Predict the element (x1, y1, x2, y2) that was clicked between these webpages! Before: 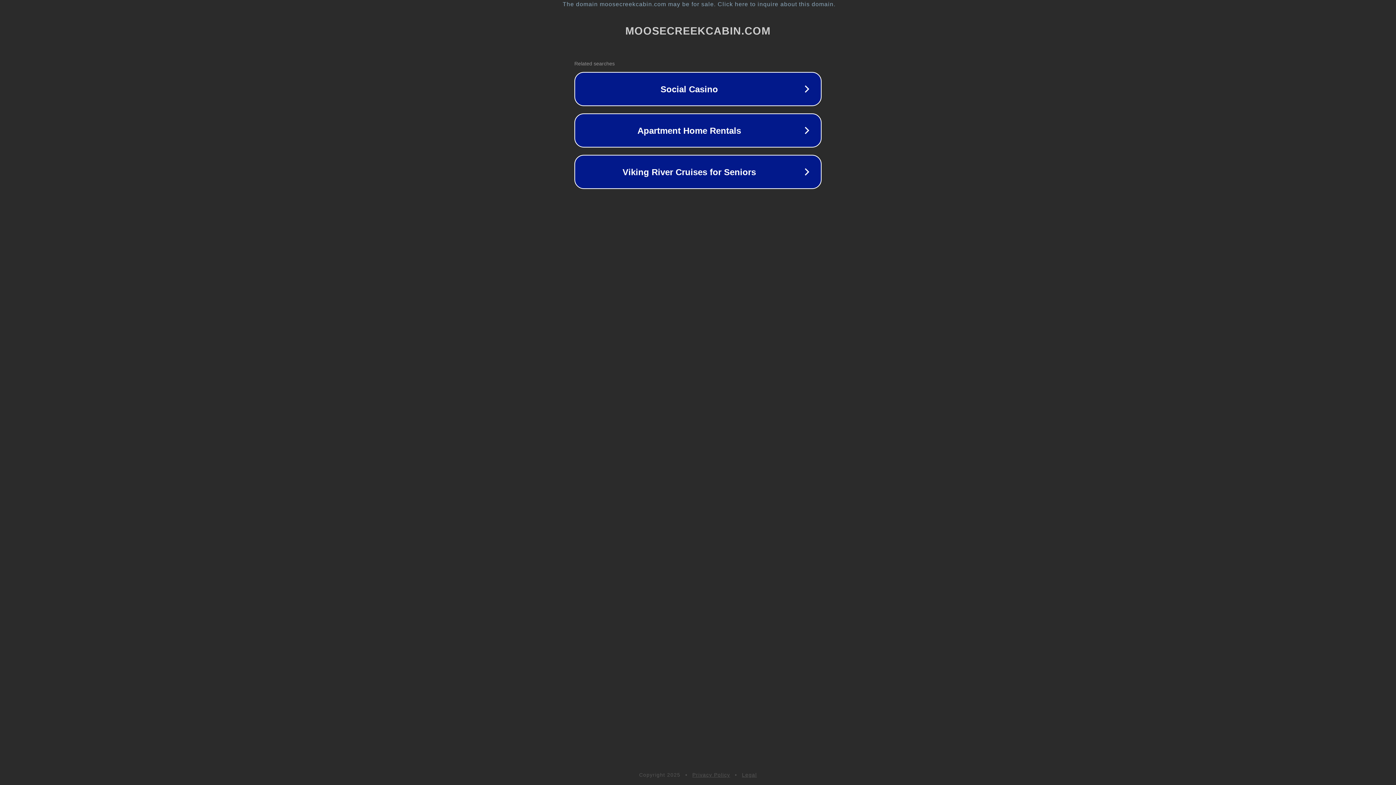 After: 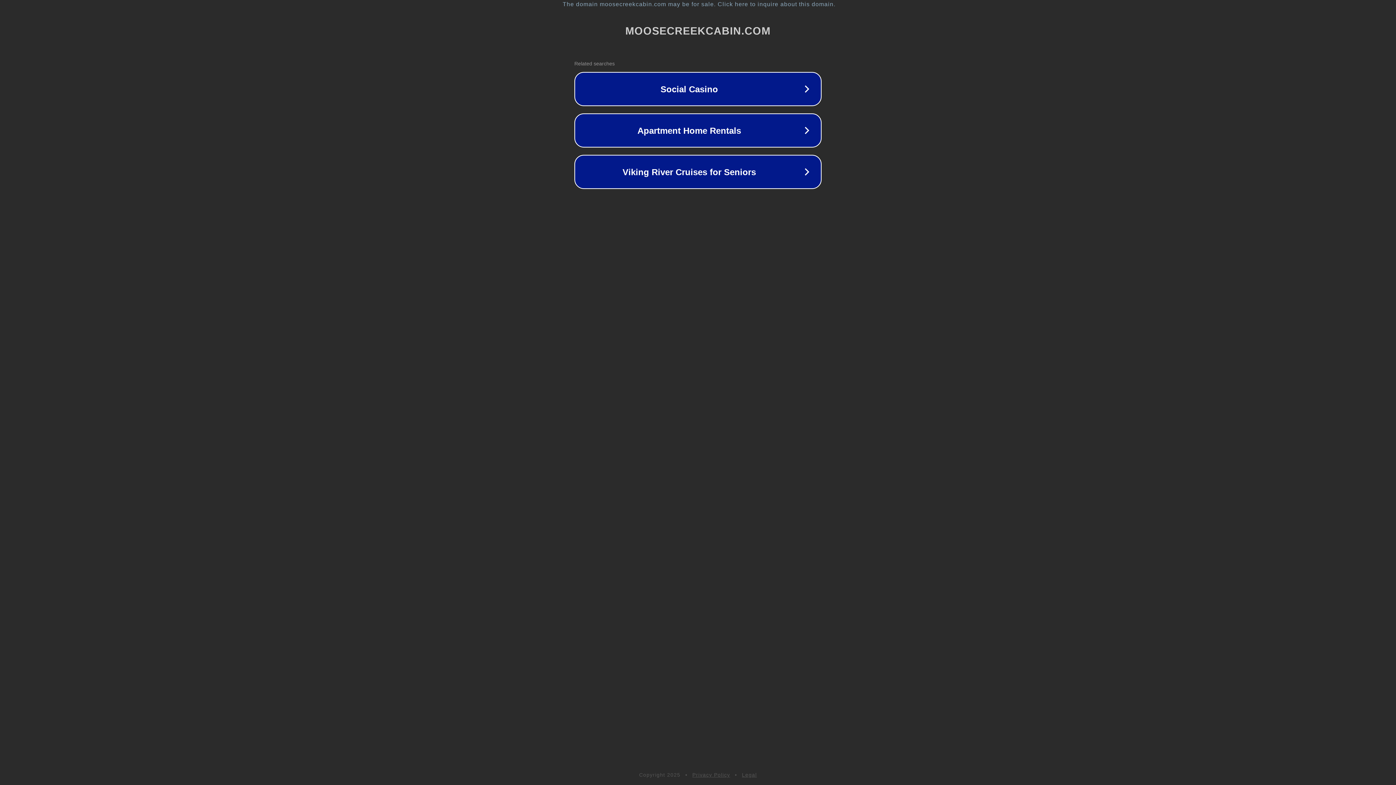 Action: label: Privacy Policy bbox: (692, 772, 730, 778)